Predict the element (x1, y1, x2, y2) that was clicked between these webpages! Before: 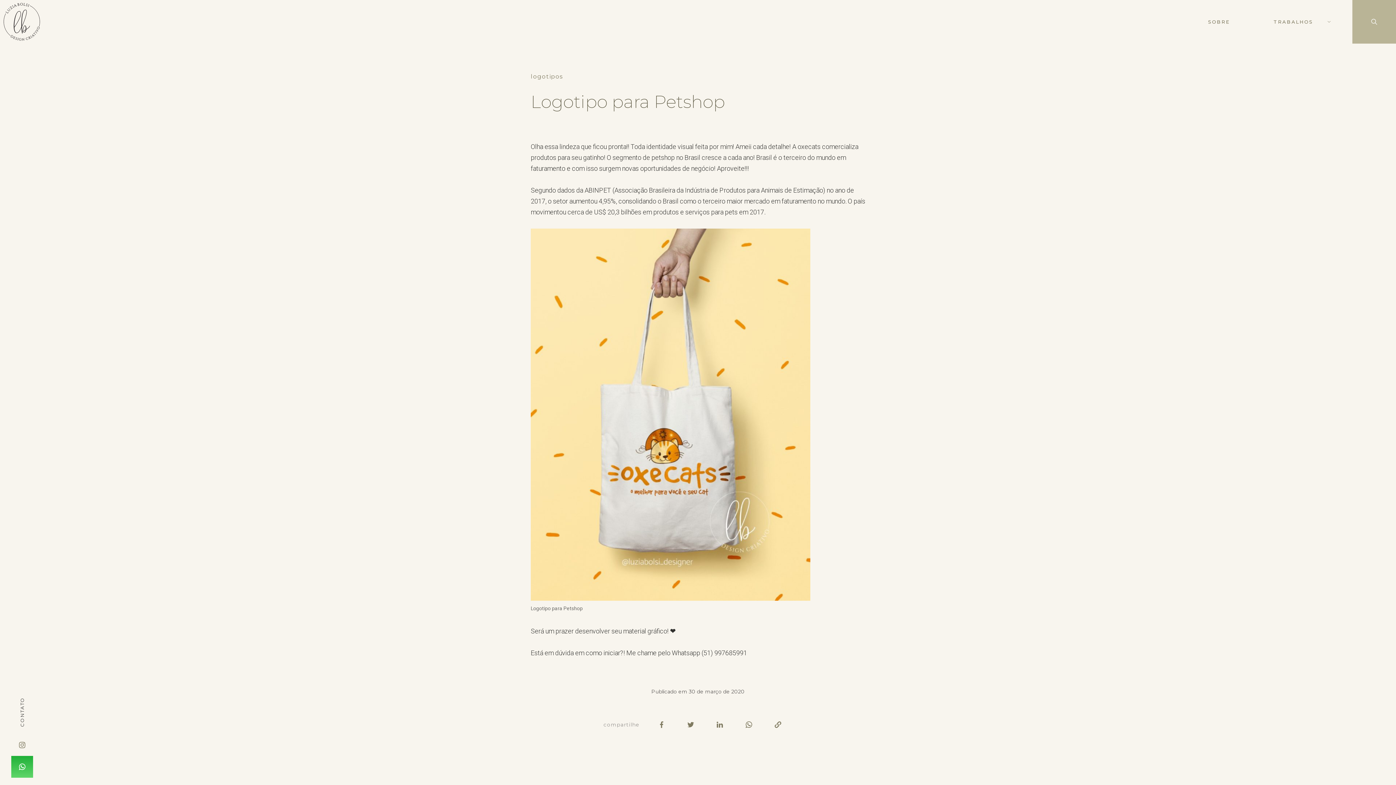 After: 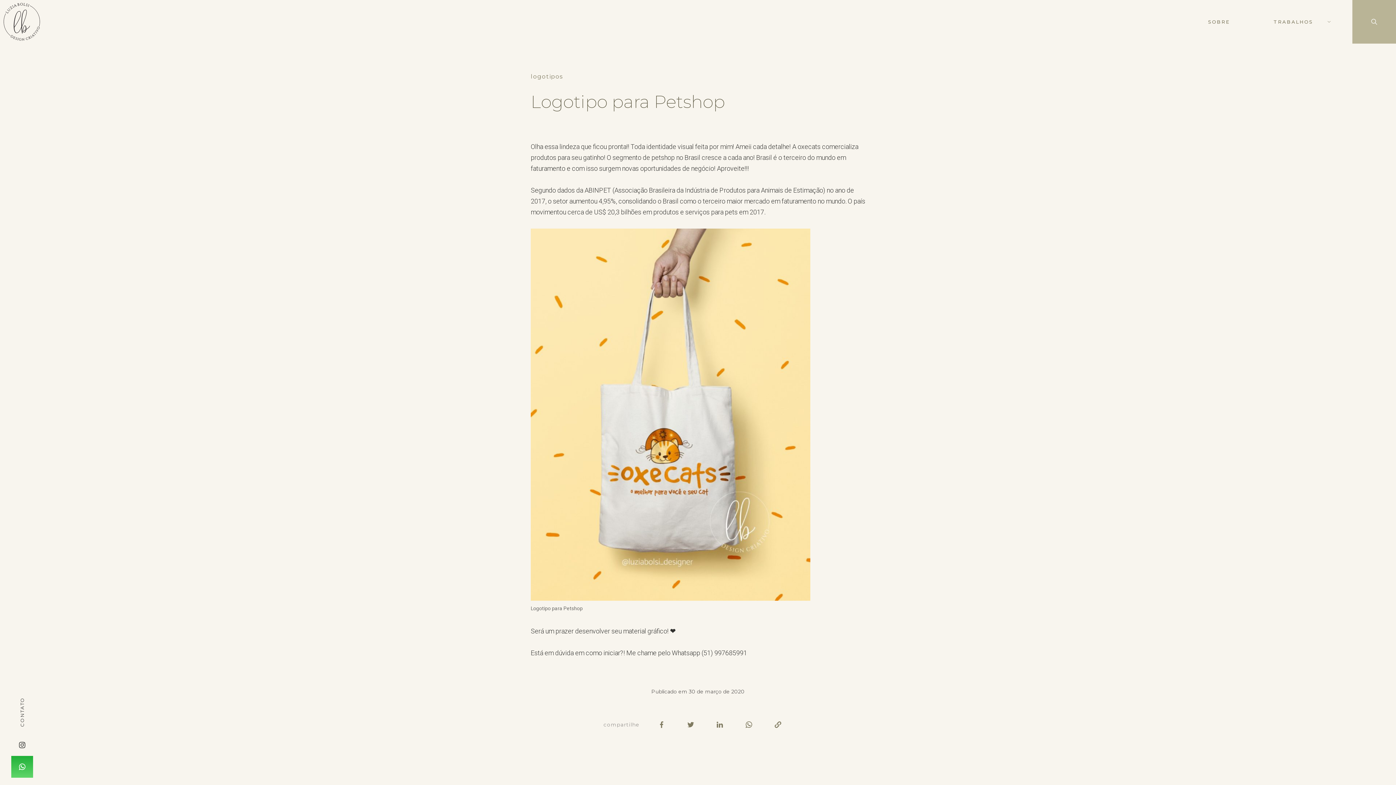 Action: bbox: (11, 734, 33, 756)